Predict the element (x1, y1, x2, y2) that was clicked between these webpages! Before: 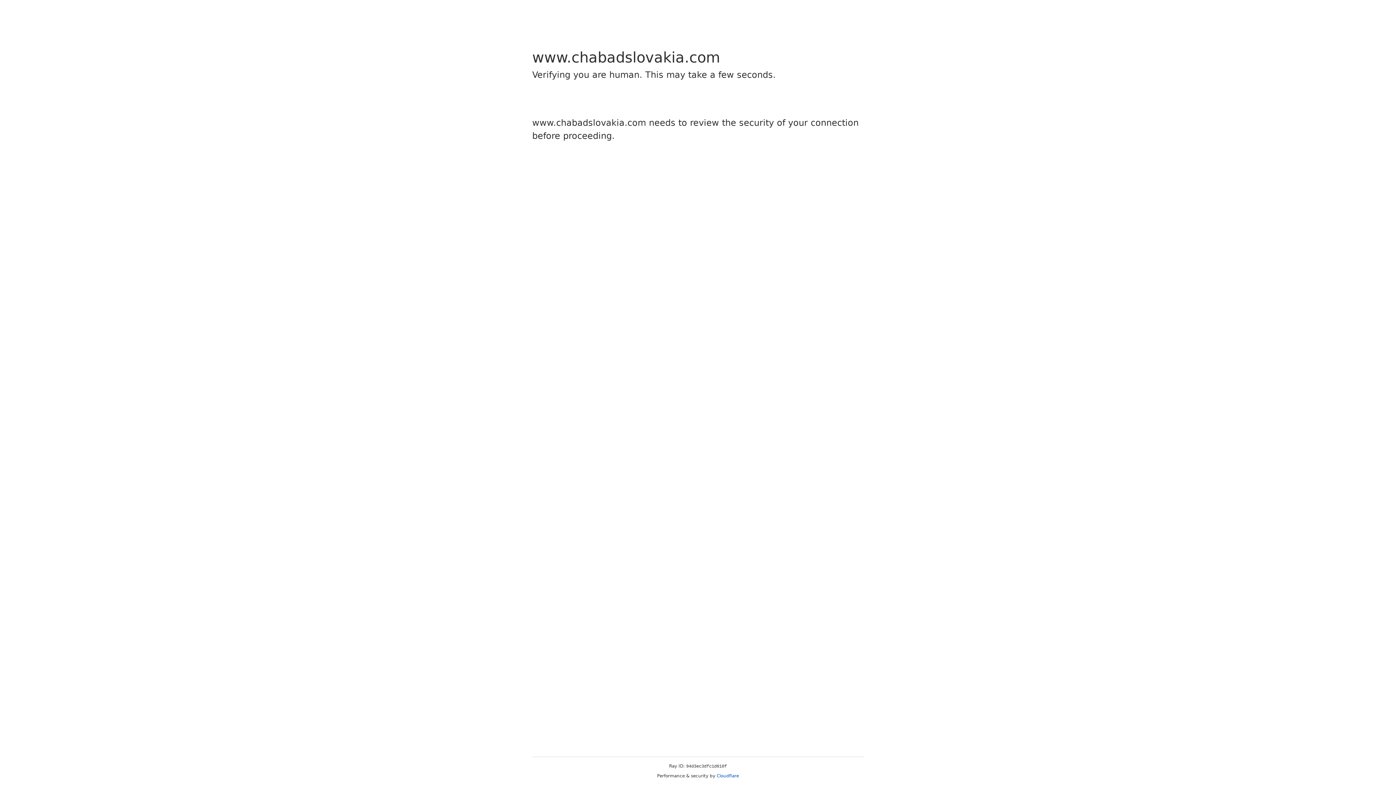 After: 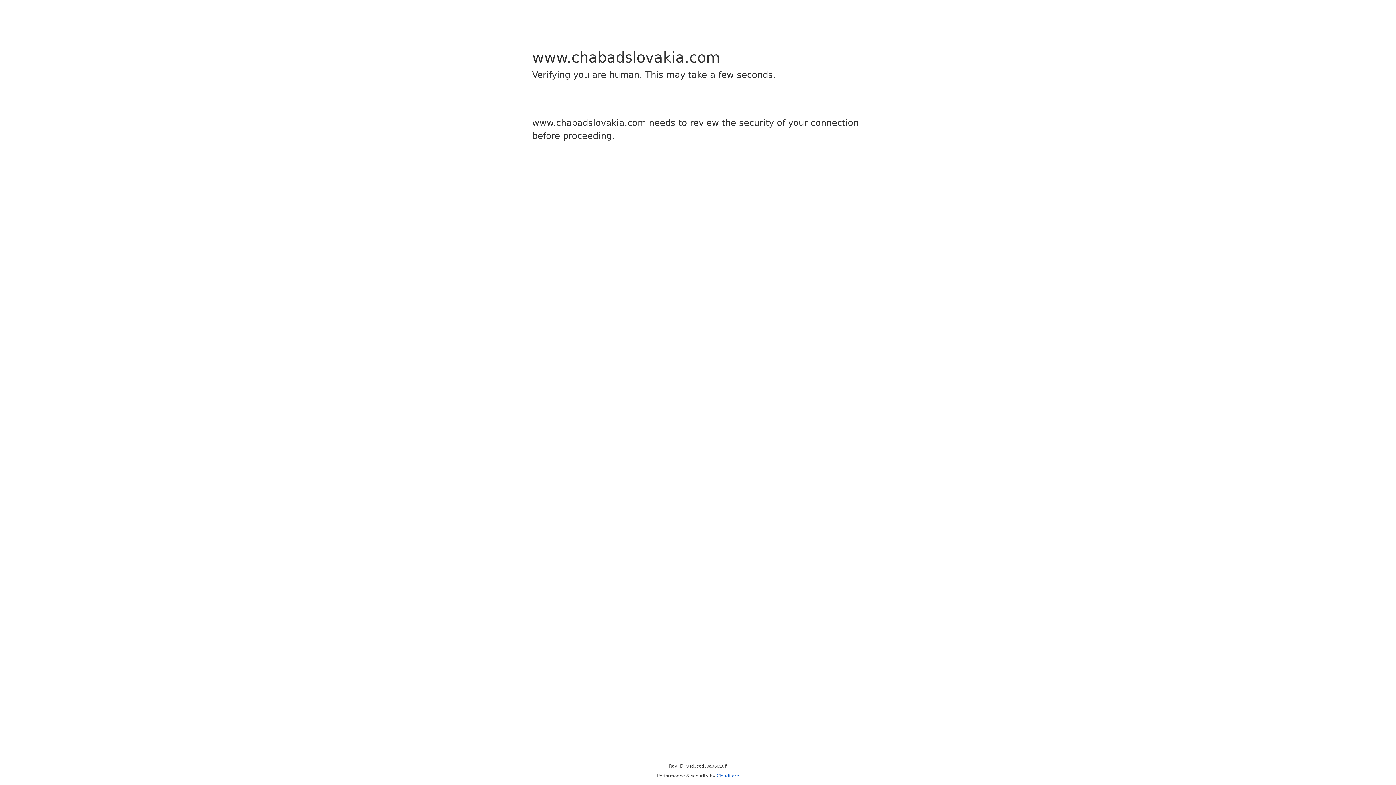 Action: label: Cloudflare bbox: (716, 773, 739, 778)